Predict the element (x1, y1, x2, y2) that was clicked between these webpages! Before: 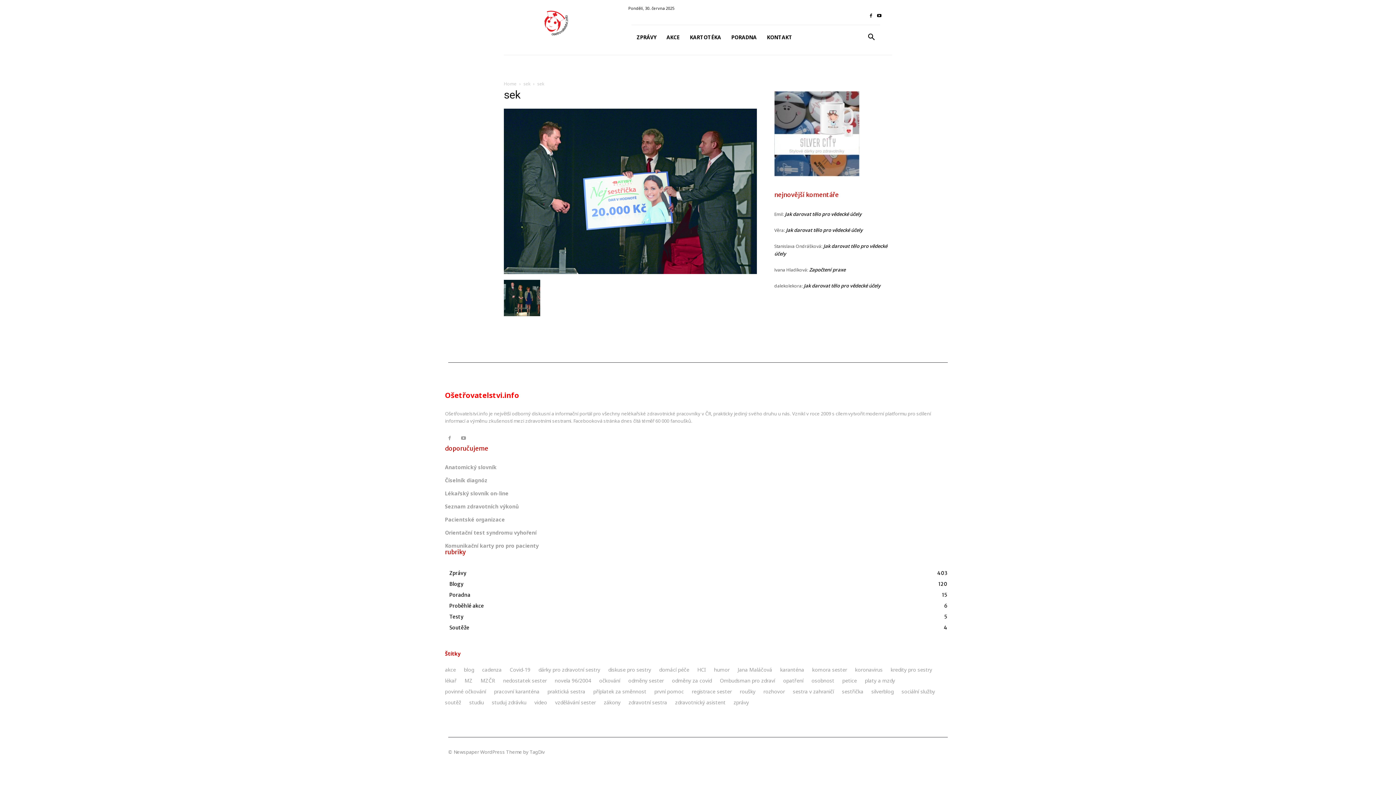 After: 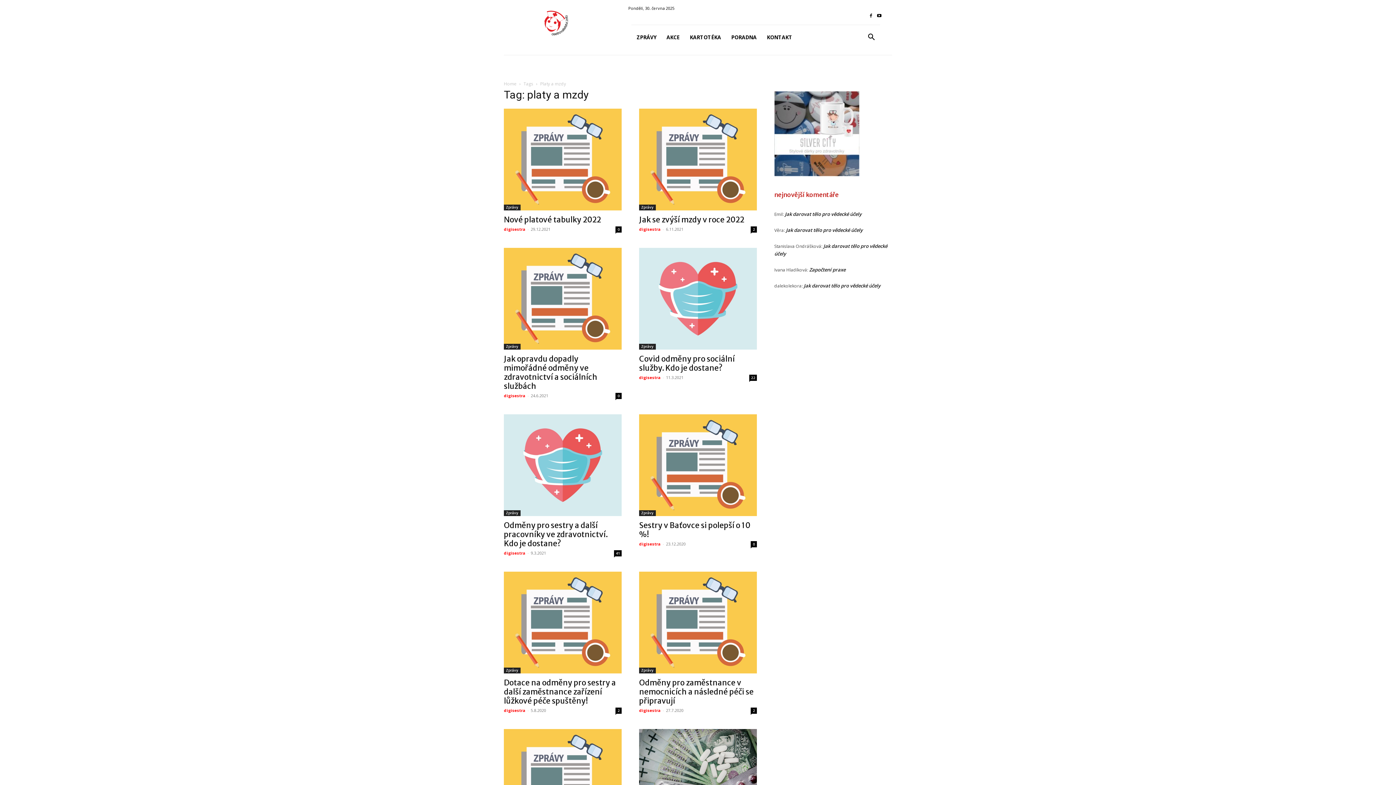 Action: bbox: (865, 675, 895, 686) label: platy a mzdy